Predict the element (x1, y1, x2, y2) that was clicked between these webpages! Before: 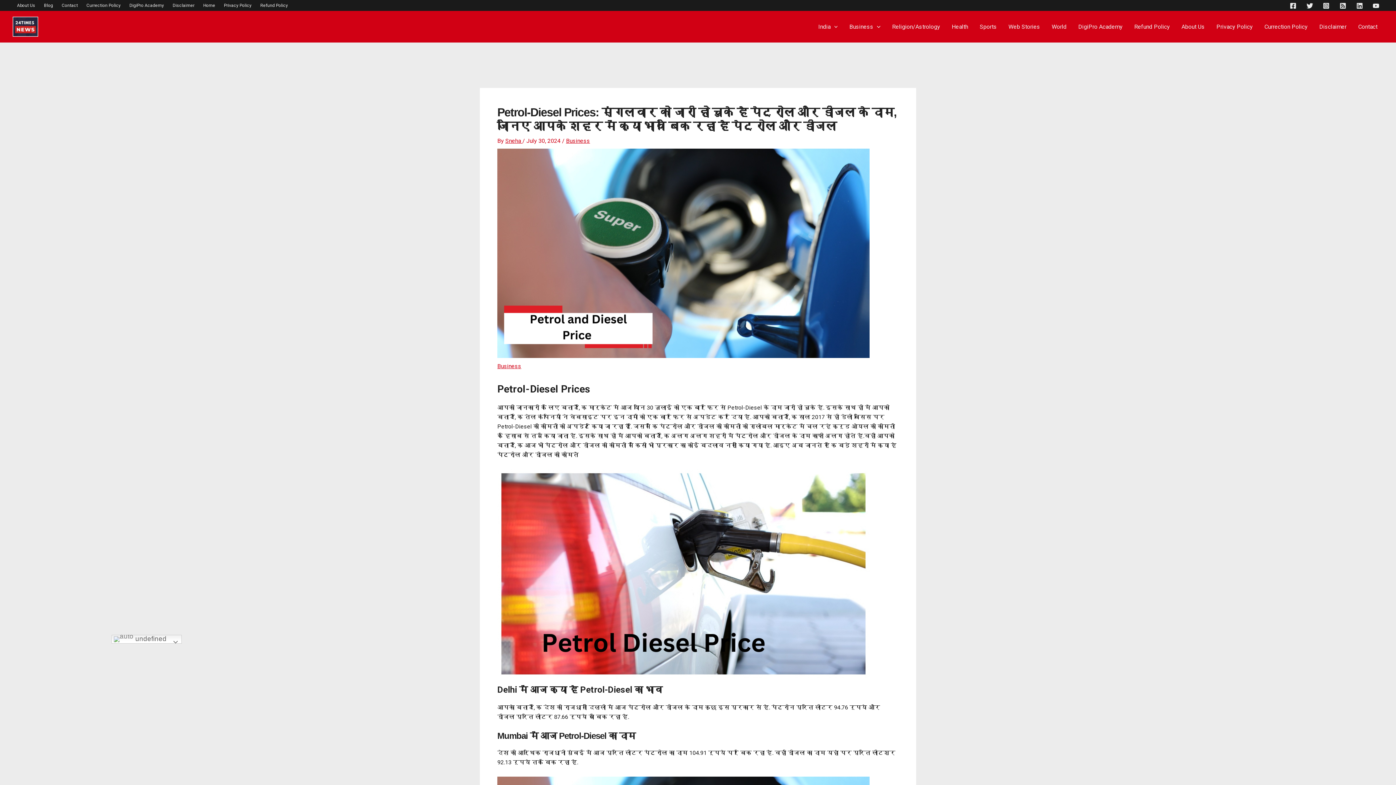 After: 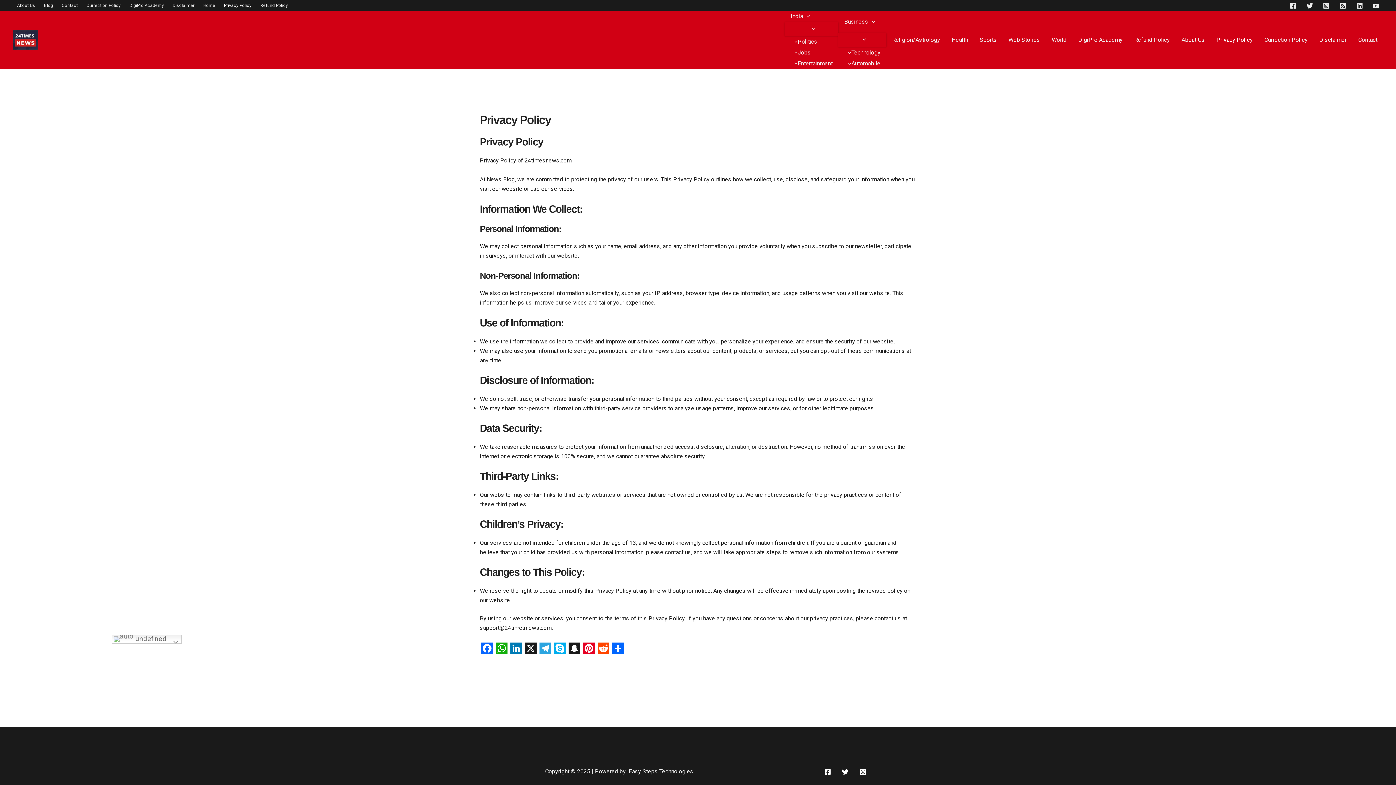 Action: bbox: (1210, 21, 1258, 32) label: Privacy Policy